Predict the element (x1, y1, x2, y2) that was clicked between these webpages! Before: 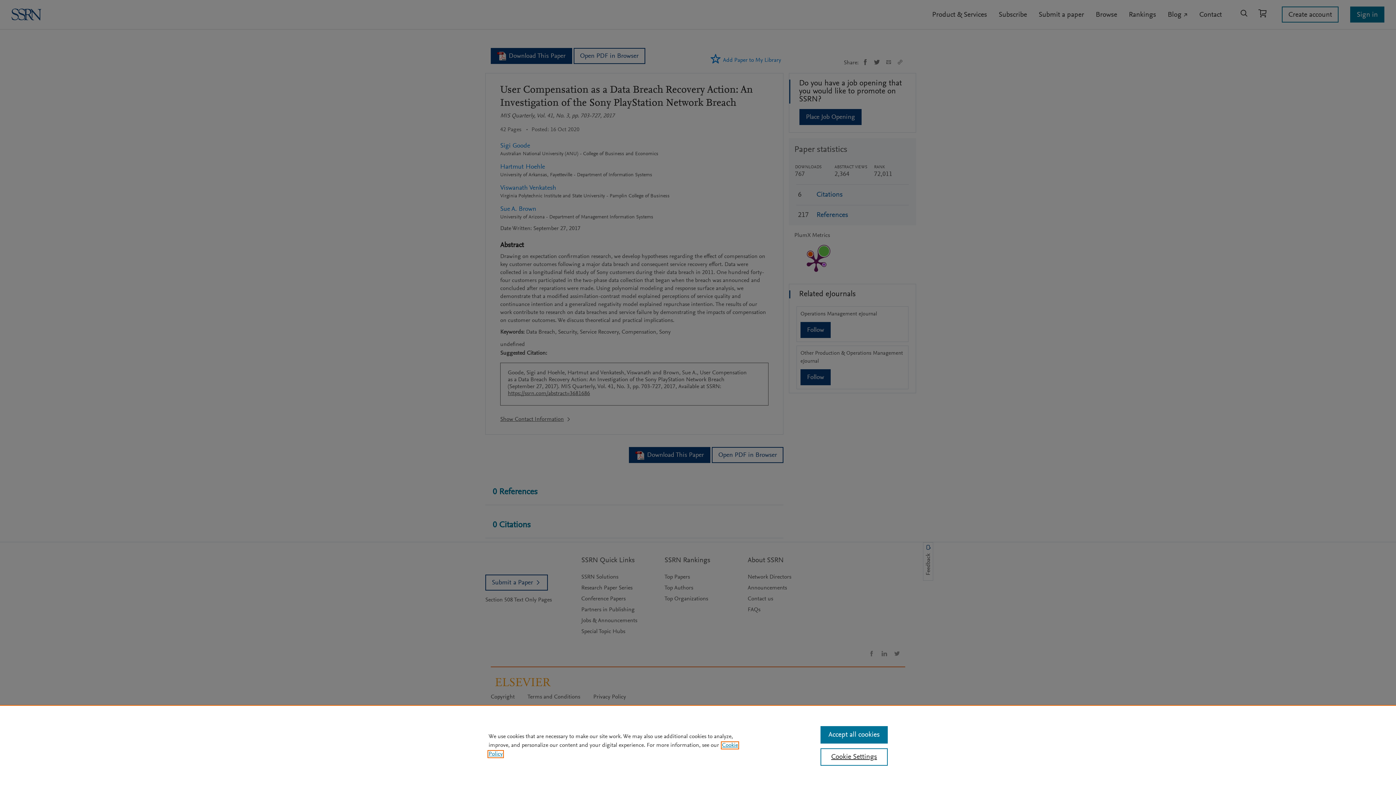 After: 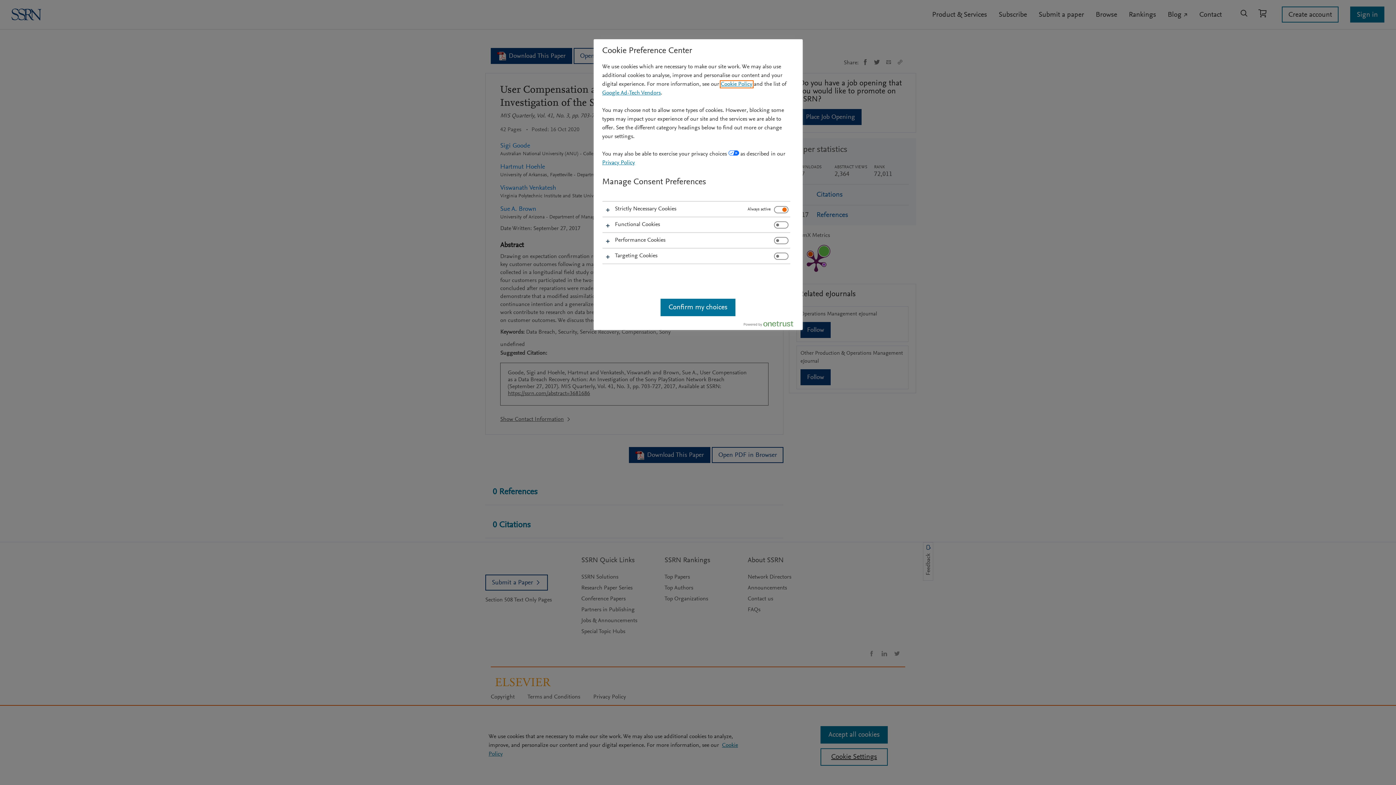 Action: label: Cookie Settings bbox: (820, 748, 887, 766)